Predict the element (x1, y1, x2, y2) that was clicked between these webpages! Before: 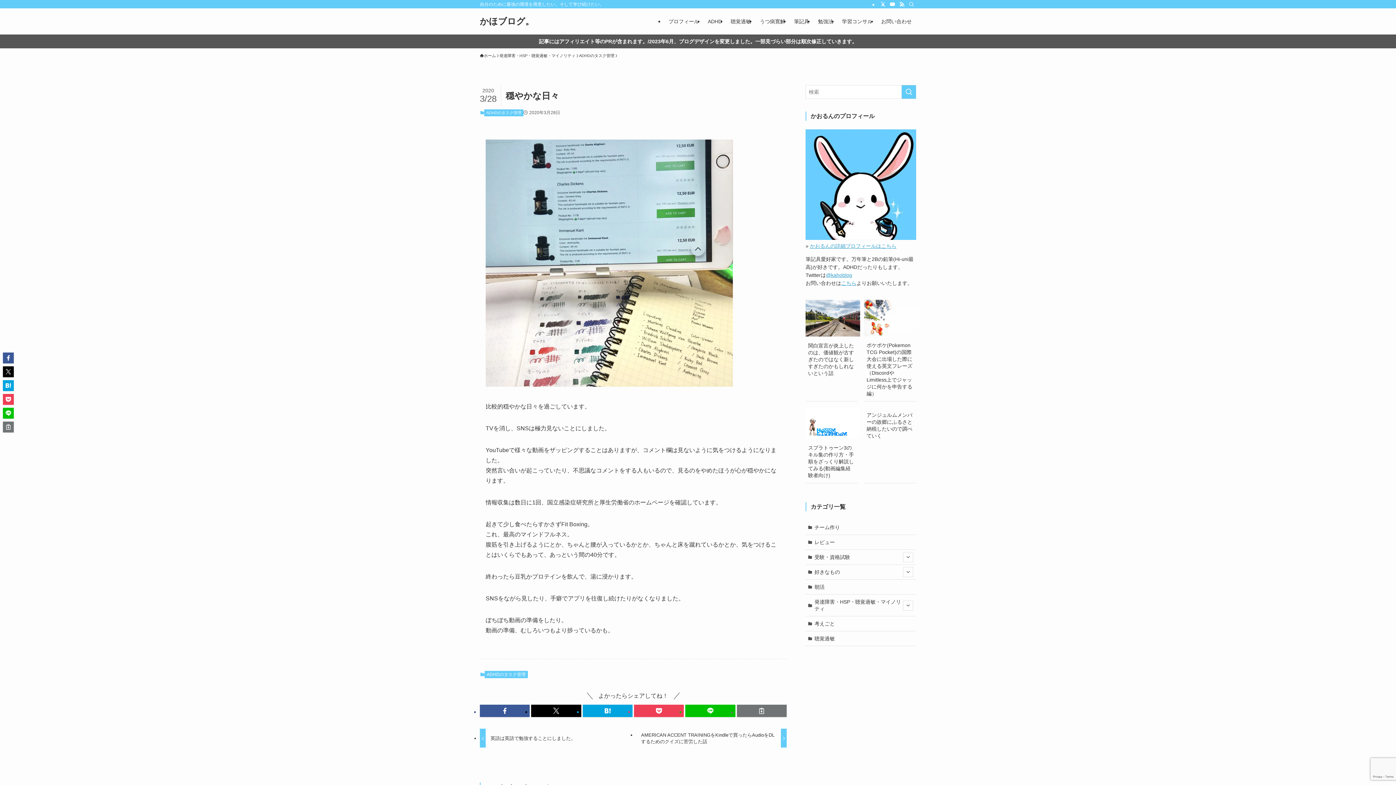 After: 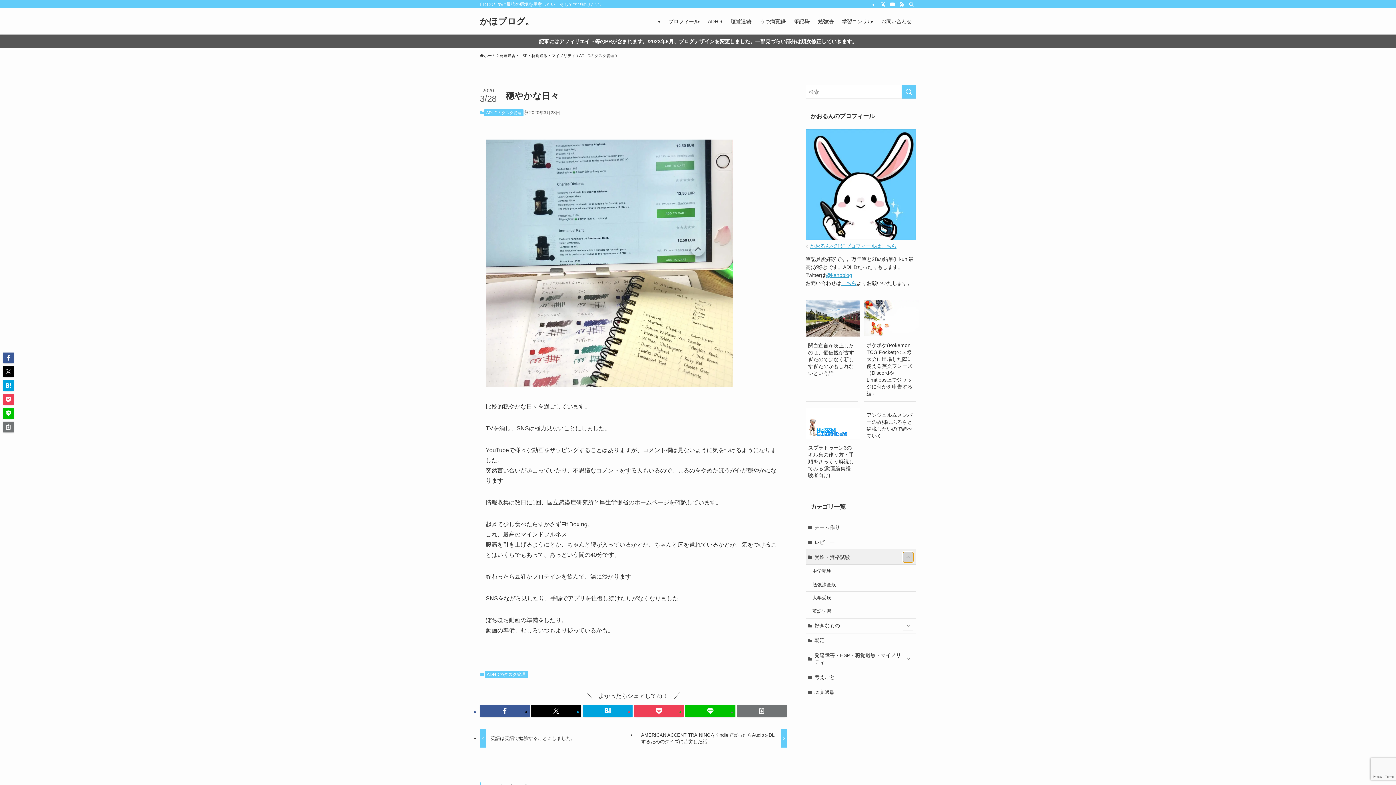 Action: bbox: (903, 552, 913, 562) label: サブメニューを開閉する